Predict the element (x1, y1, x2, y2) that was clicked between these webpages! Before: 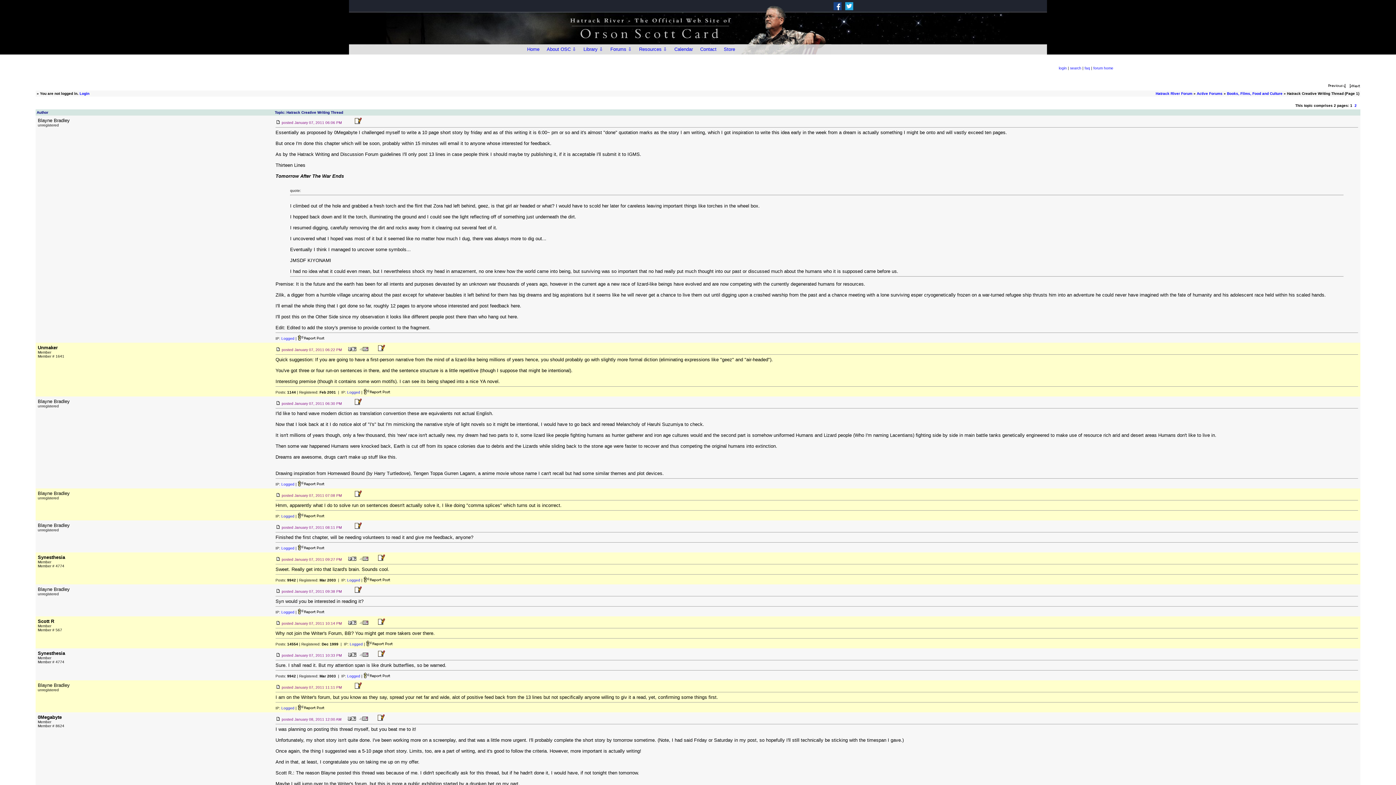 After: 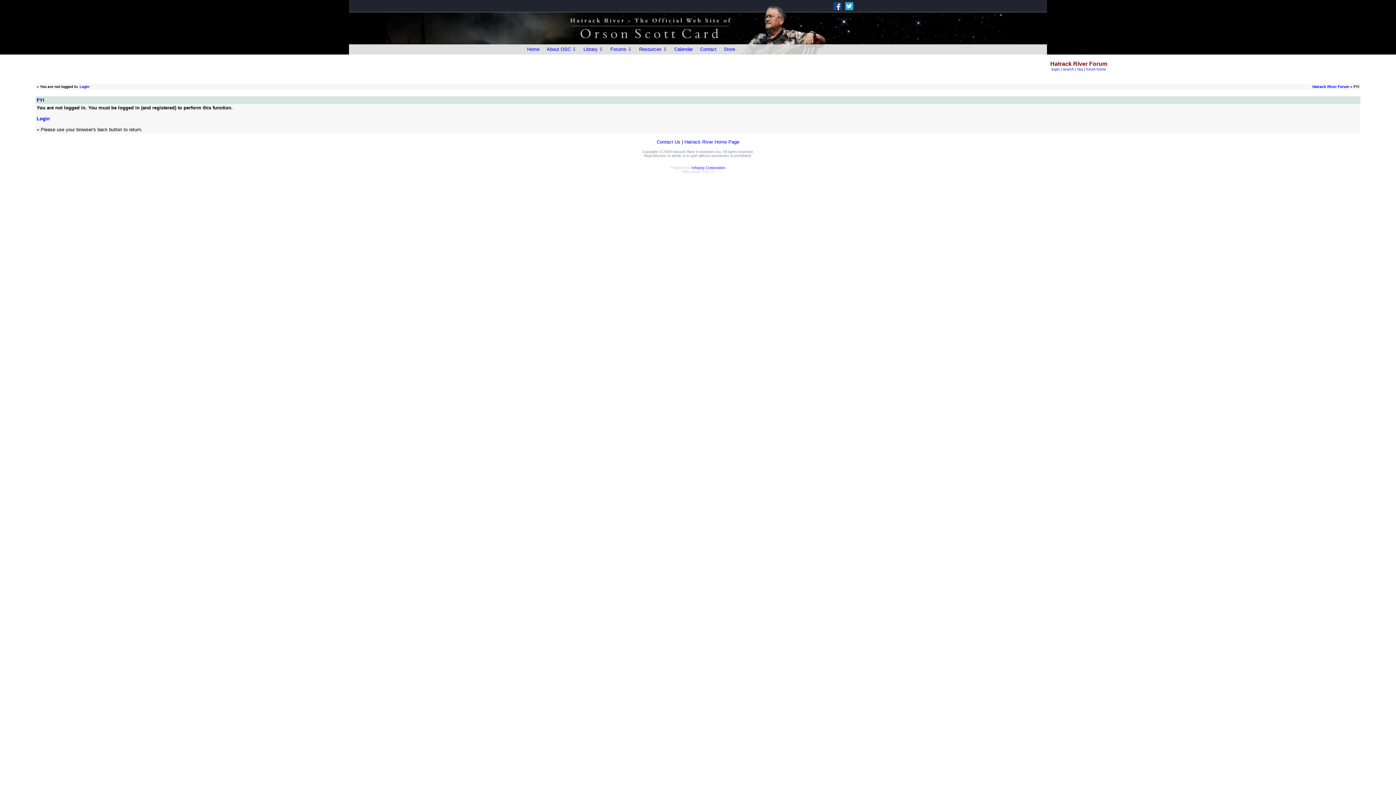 Action: label: Logged bbox: (281, 336, 294, 340)